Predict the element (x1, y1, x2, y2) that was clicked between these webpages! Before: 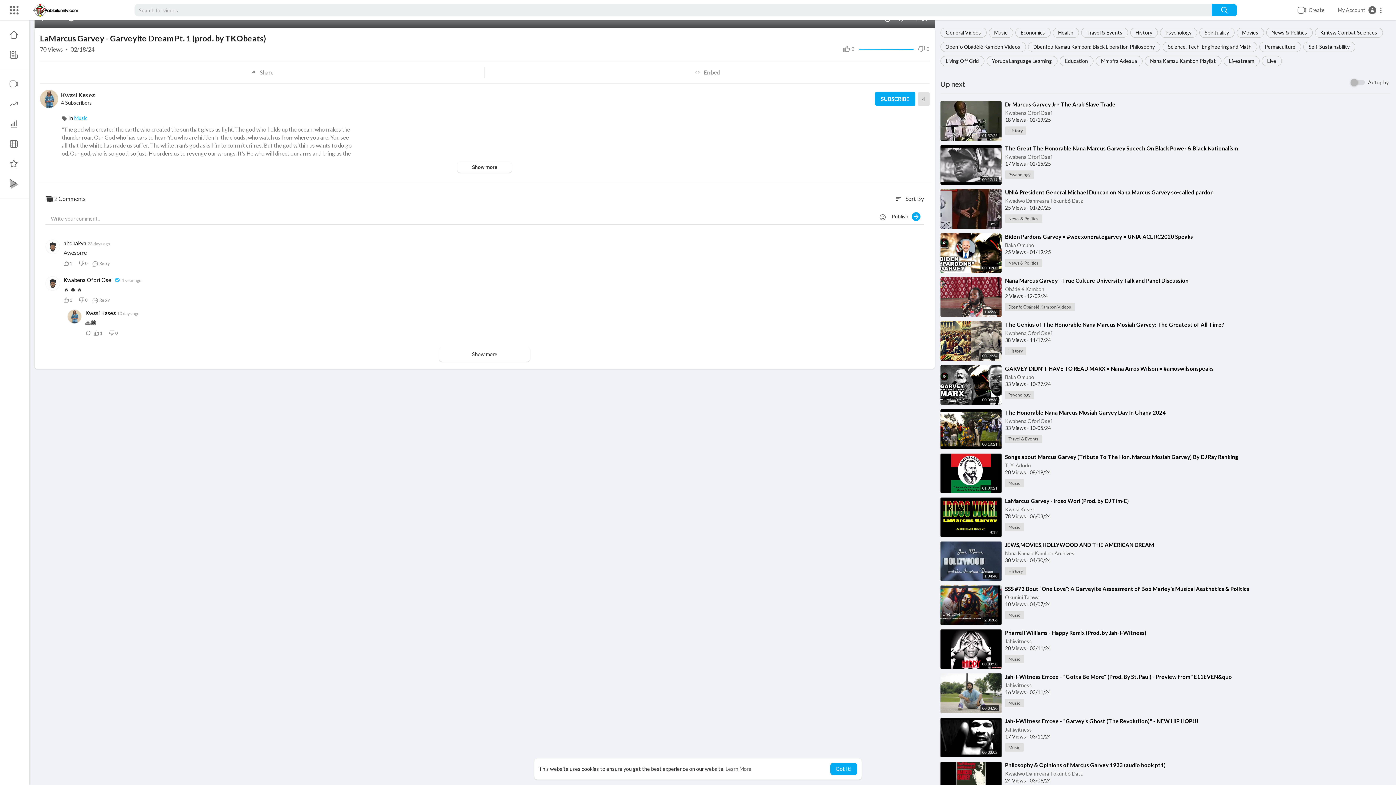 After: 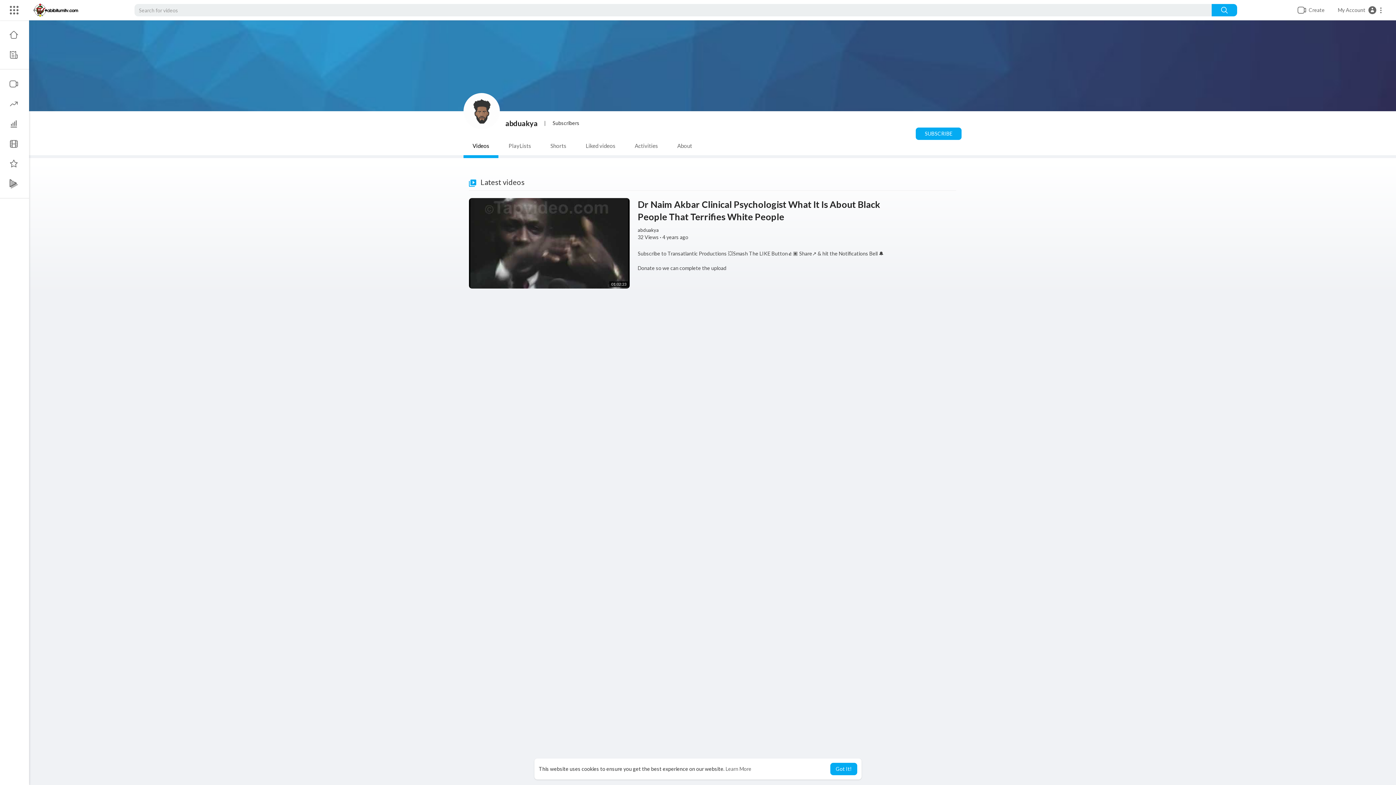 Action: bbox: (63, 240, 86, 246) label: abduakya